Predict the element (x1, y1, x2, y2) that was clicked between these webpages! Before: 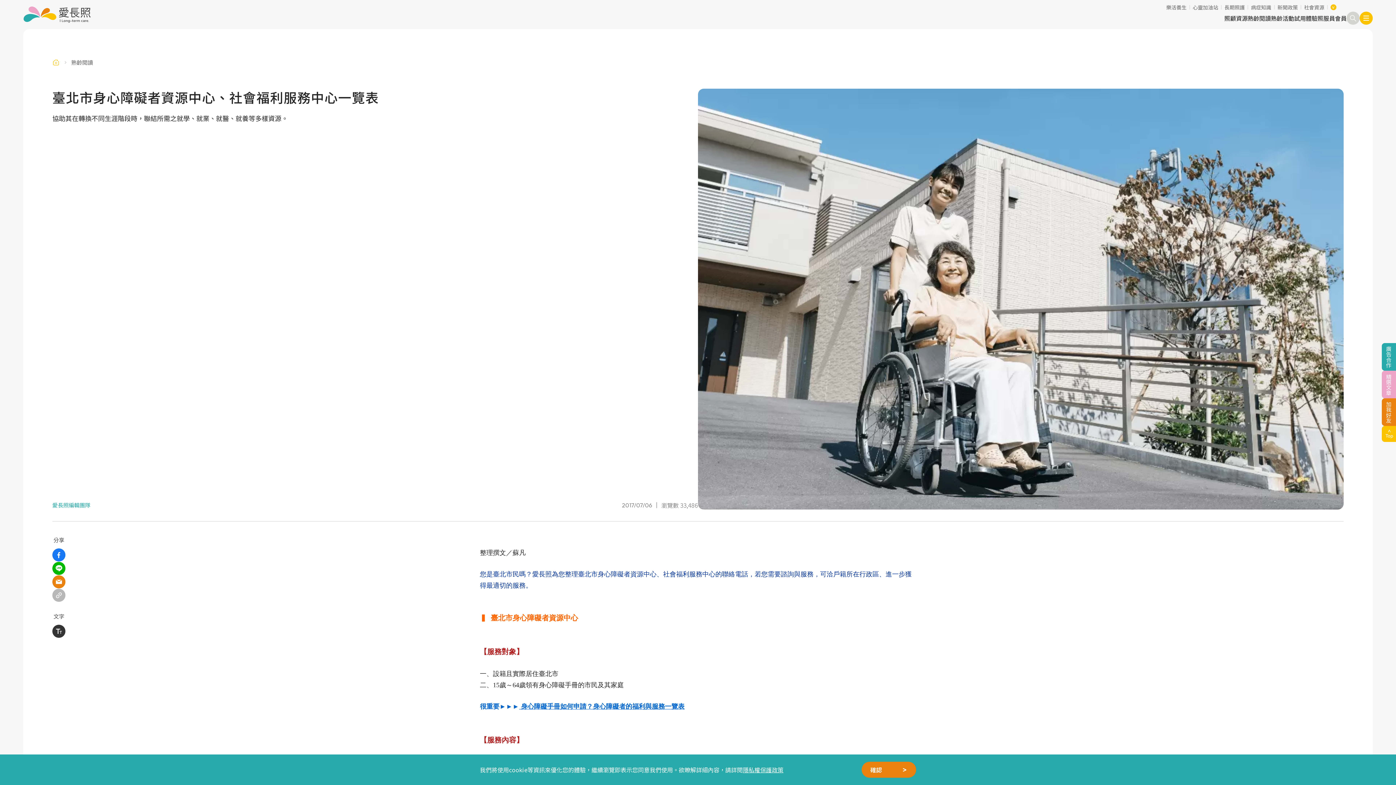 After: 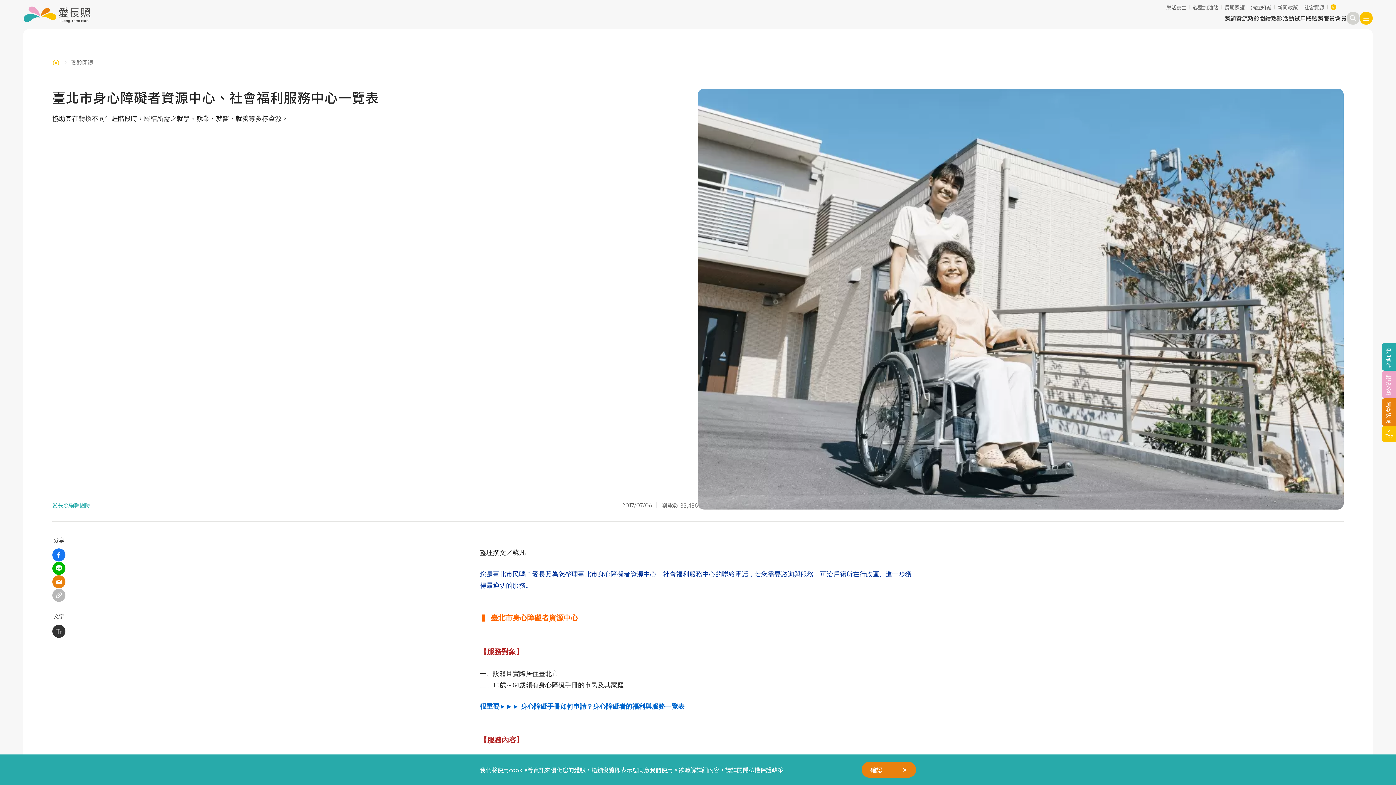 Action: bbox: (52, 575, 65, 589)